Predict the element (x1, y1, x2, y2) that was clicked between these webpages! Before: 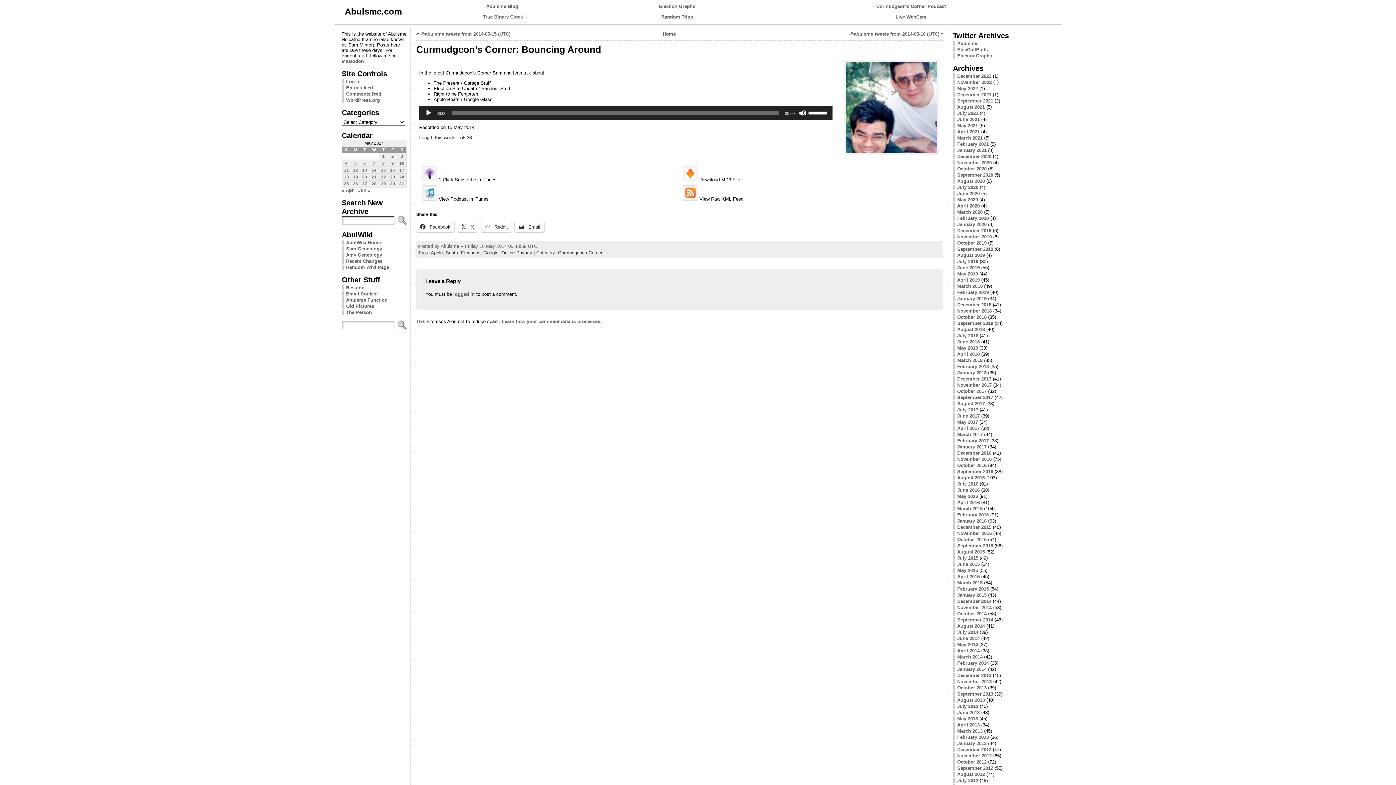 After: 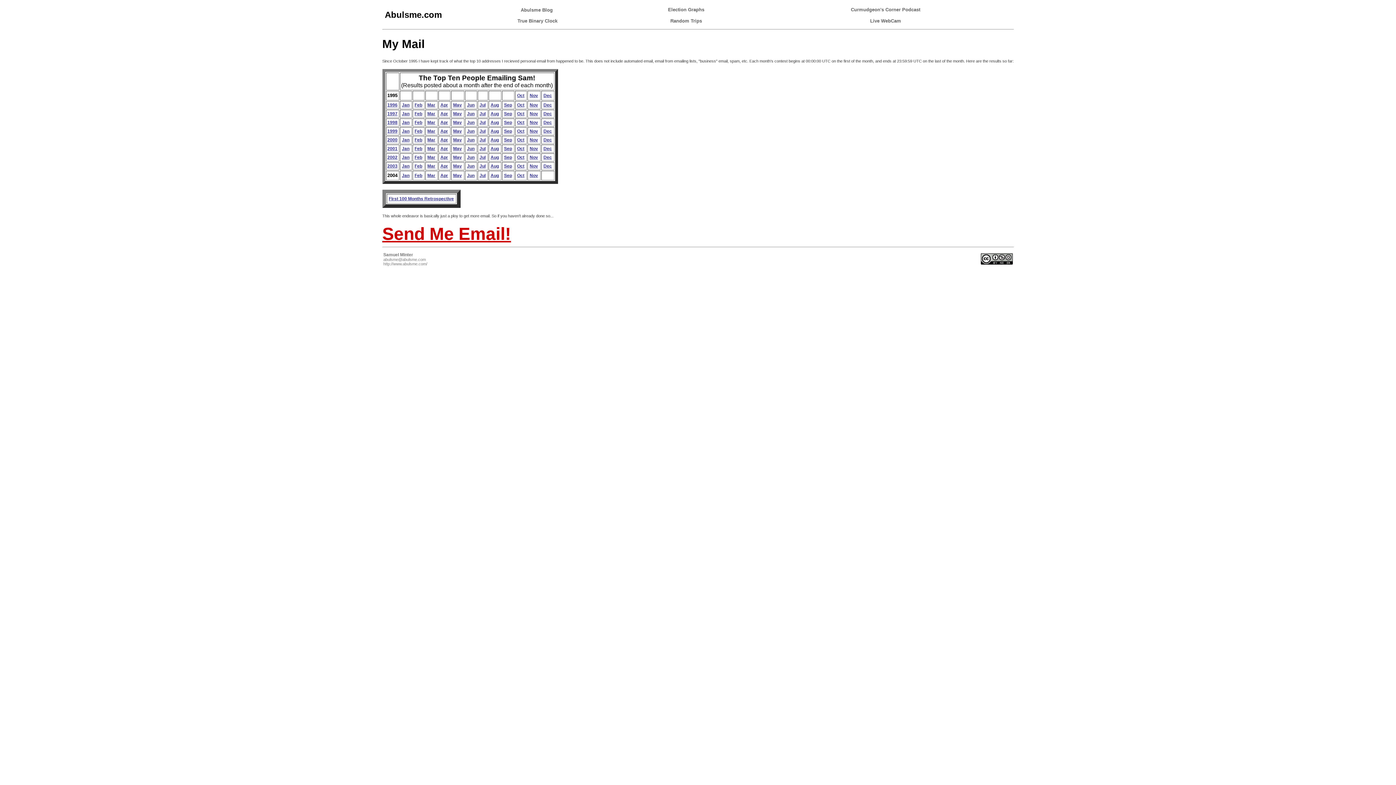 Action: bbox: (346, 291, 377, 296) label: Email Contest